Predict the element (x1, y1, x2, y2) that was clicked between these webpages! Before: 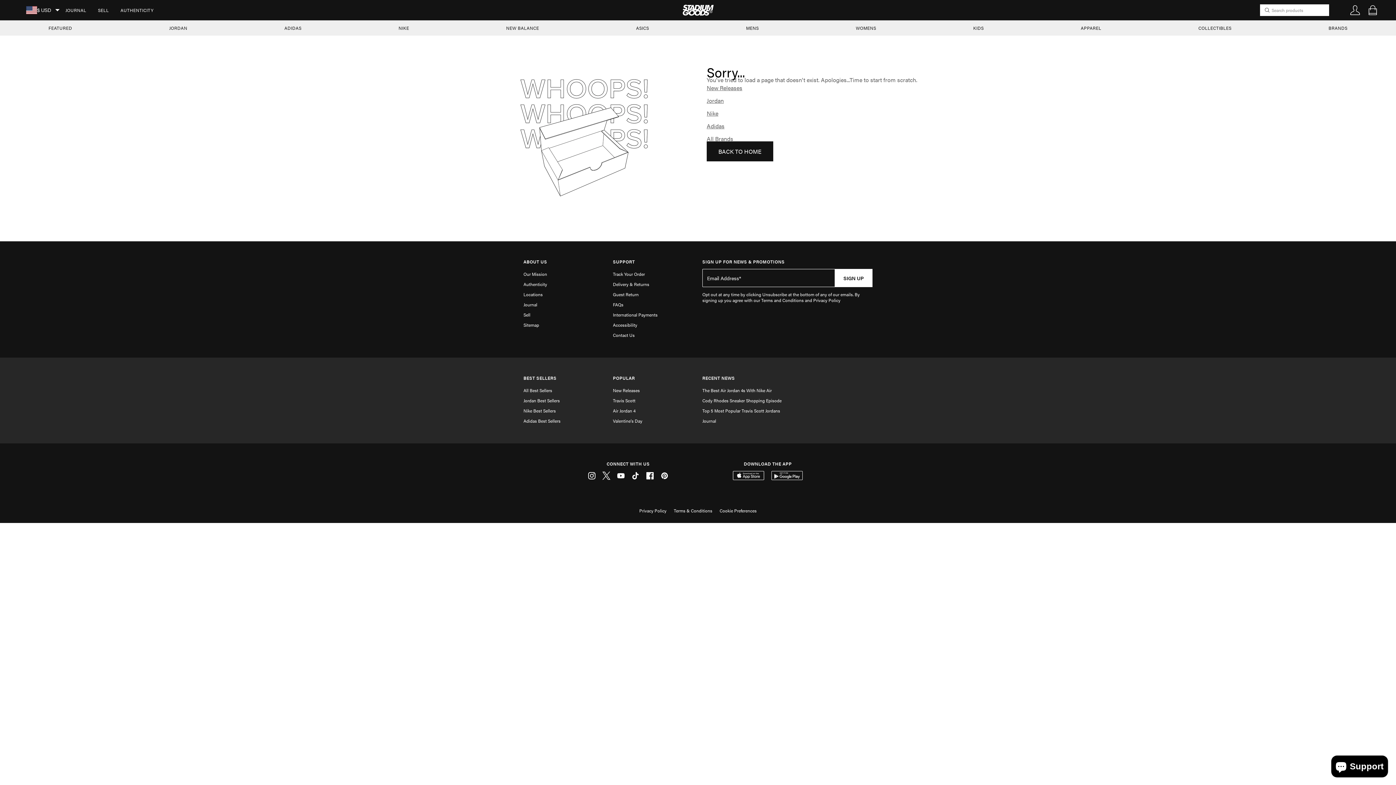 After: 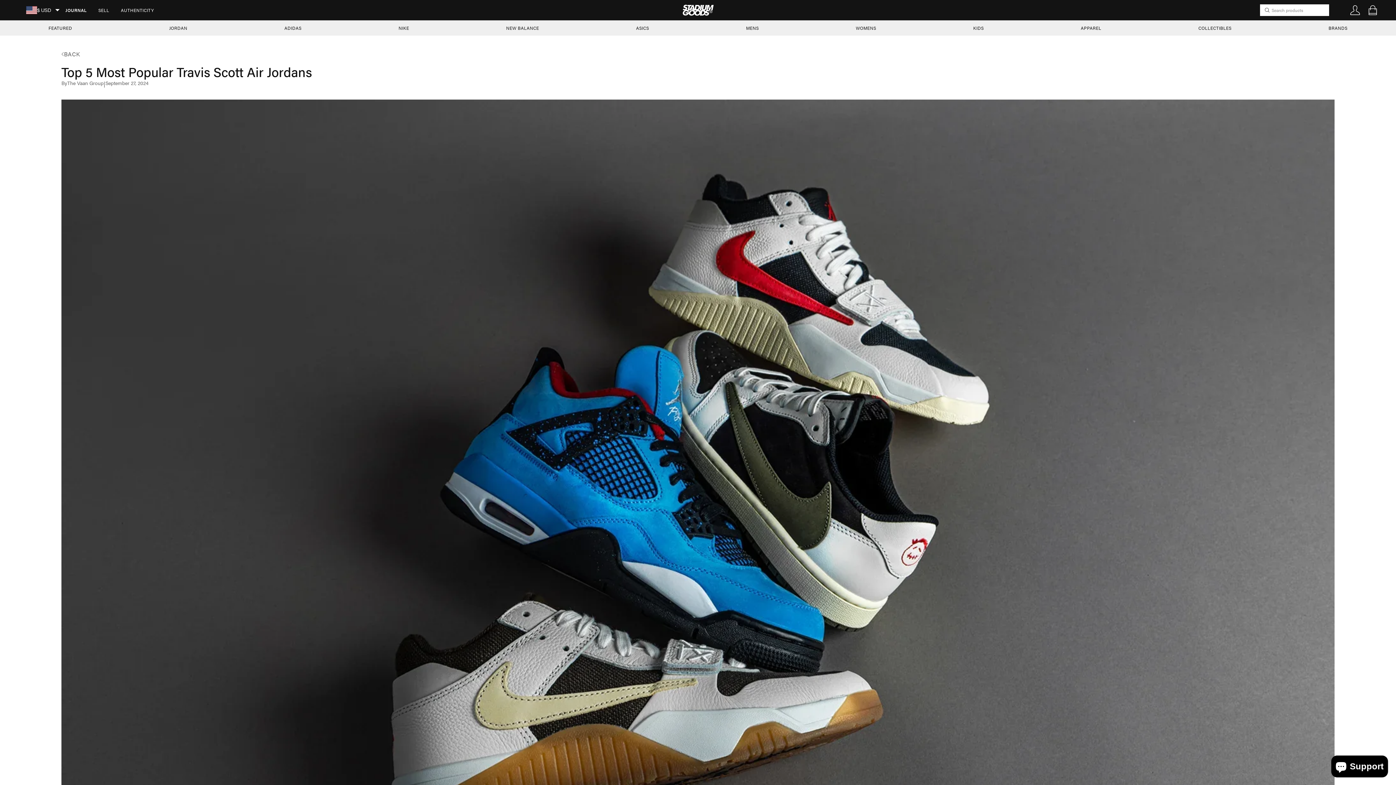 Action: label: Top 5 Most Popular Travis Scott Jordans bbox: (702, 405, 780, 415)